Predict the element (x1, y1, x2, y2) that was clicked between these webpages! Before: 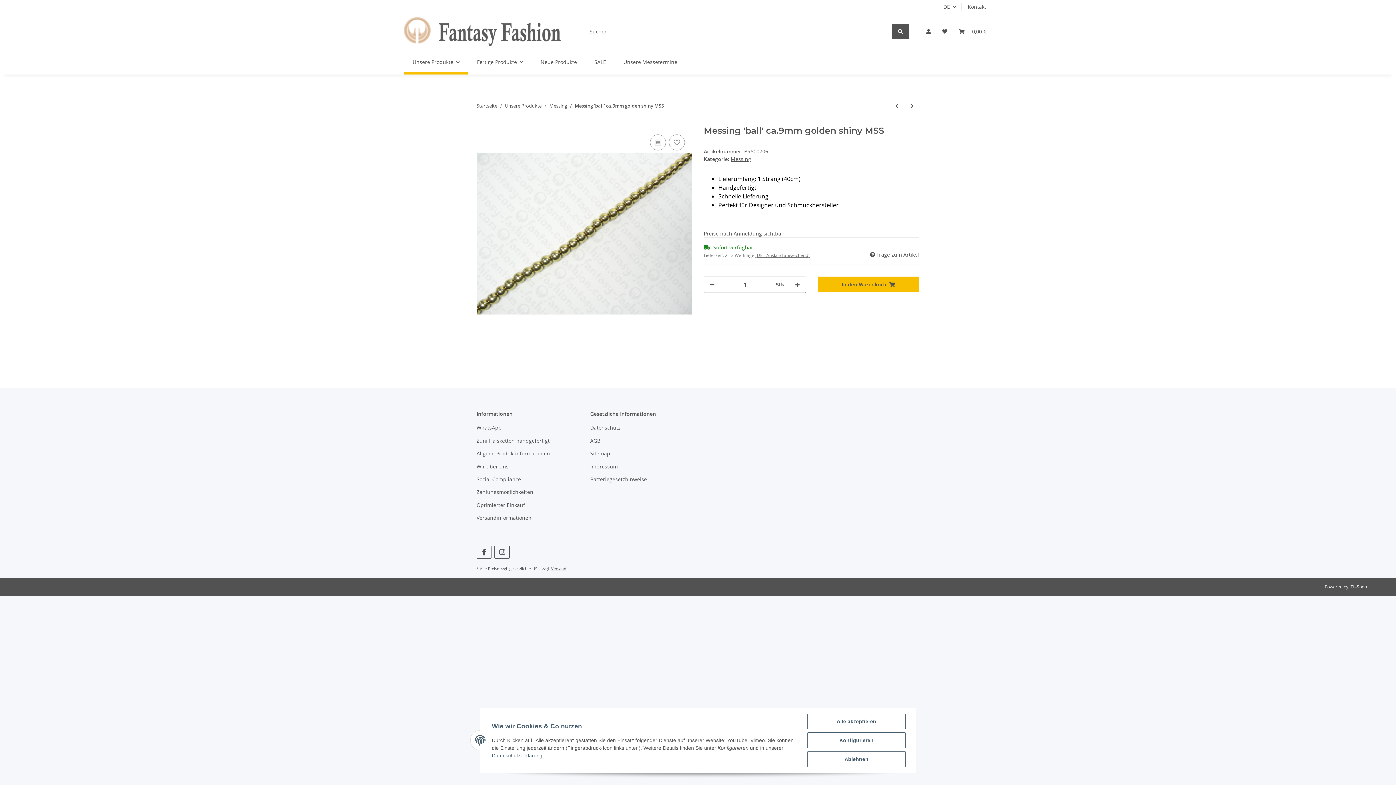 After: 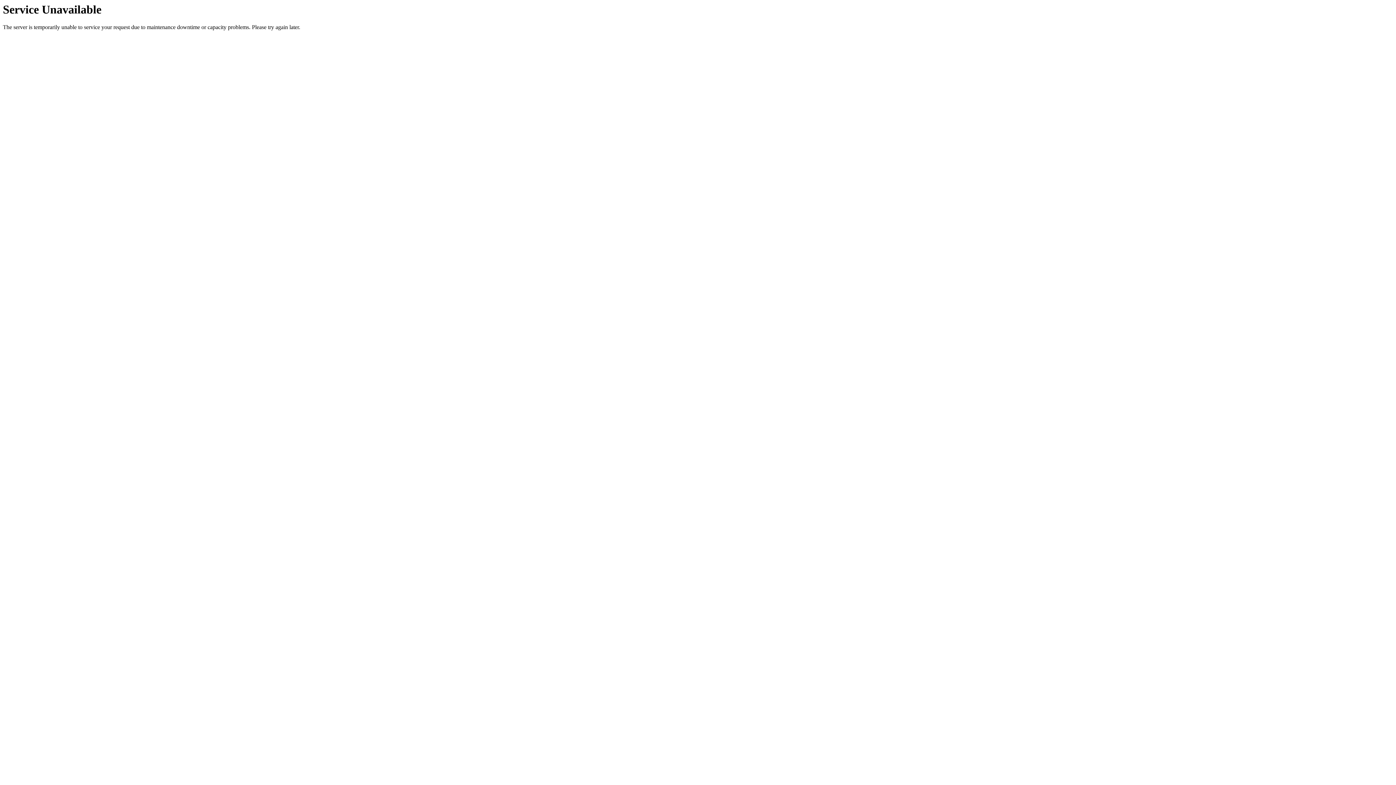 Action: bbox: (574, 102, 664, 109) label: Messing 'ball' ca.9mm golden shiny MSS